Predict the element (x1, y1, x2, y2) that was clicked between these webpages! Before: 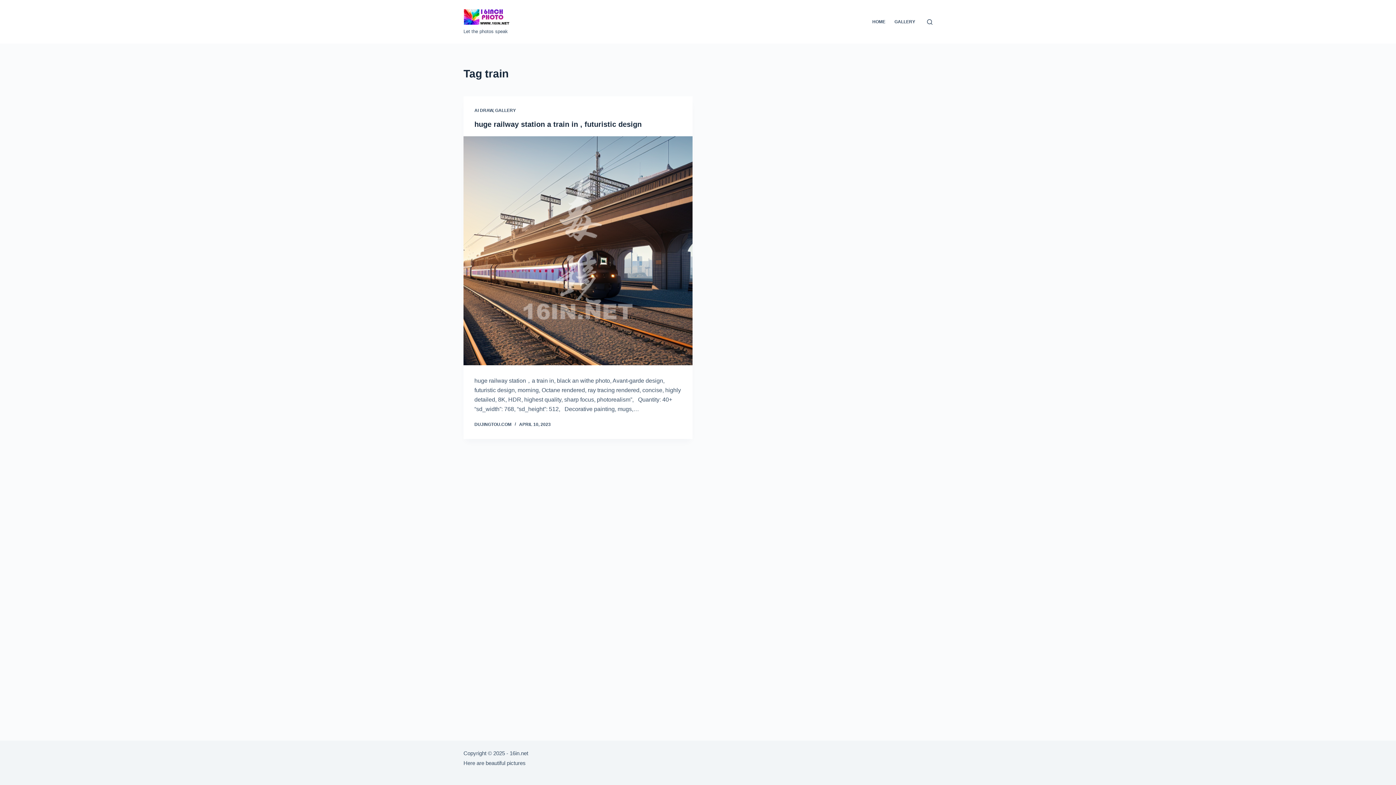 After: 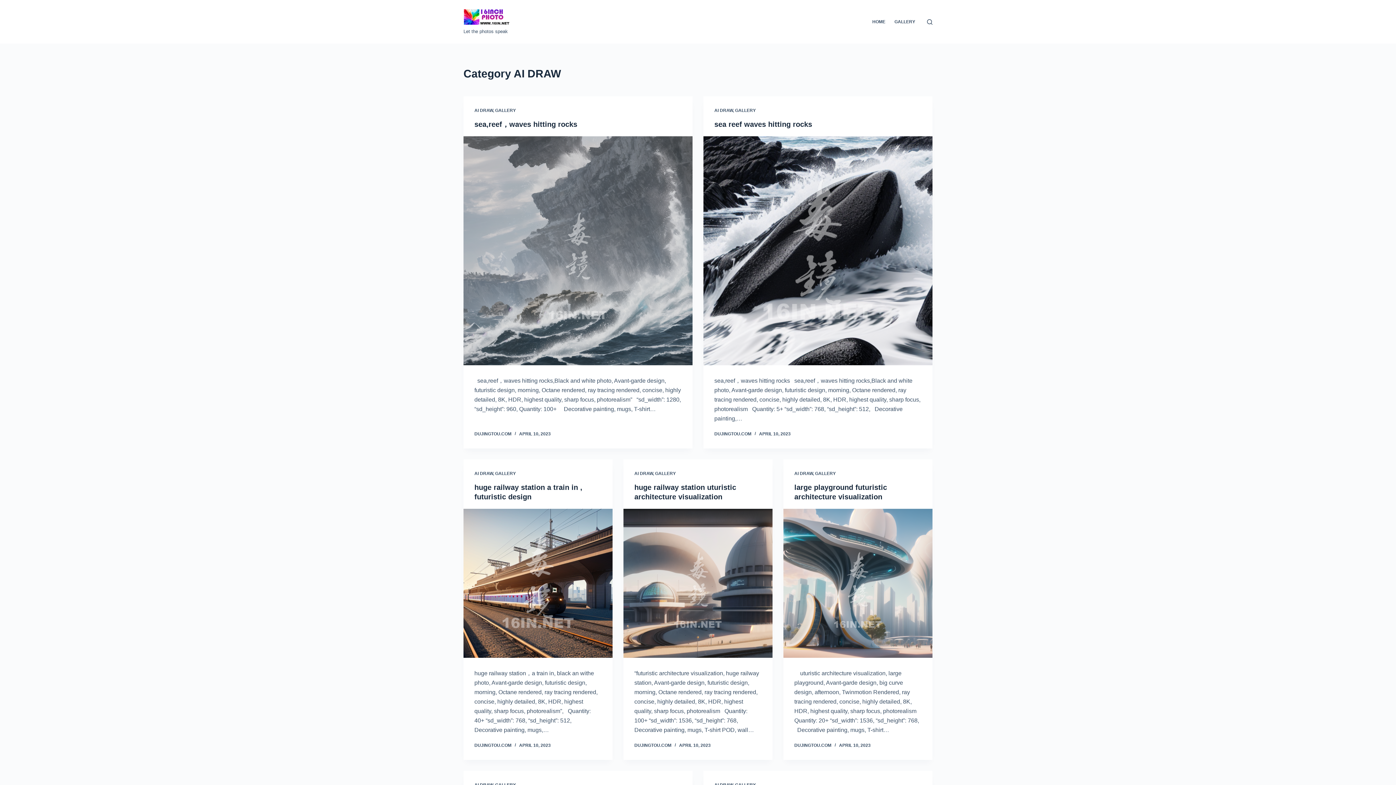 Action: bbox: (474, 108, 493, 113) label: AI DRAW